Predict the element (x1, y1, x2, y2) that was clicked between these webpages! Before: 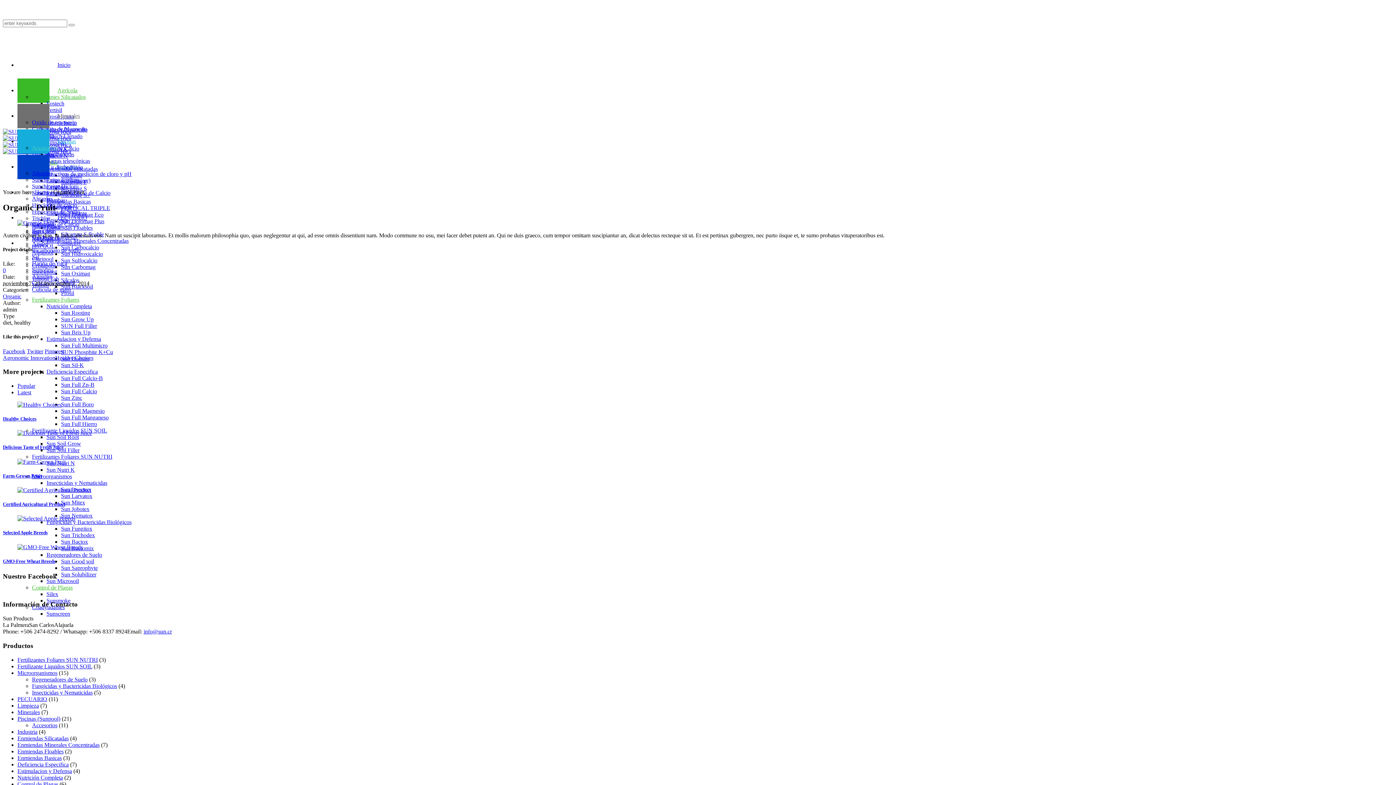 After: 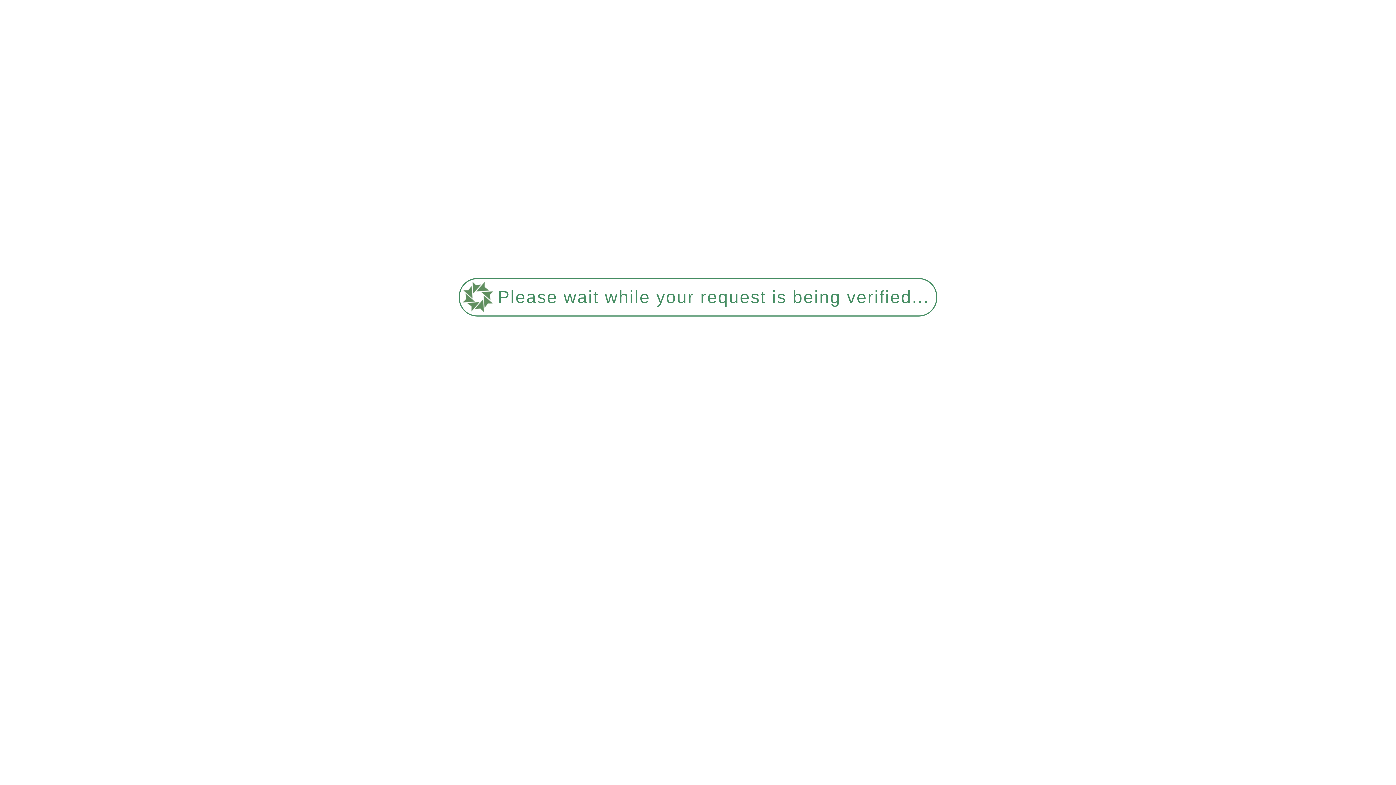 Action: label: Sun Full Manganeso bbox: (61, 414, 108, 420)